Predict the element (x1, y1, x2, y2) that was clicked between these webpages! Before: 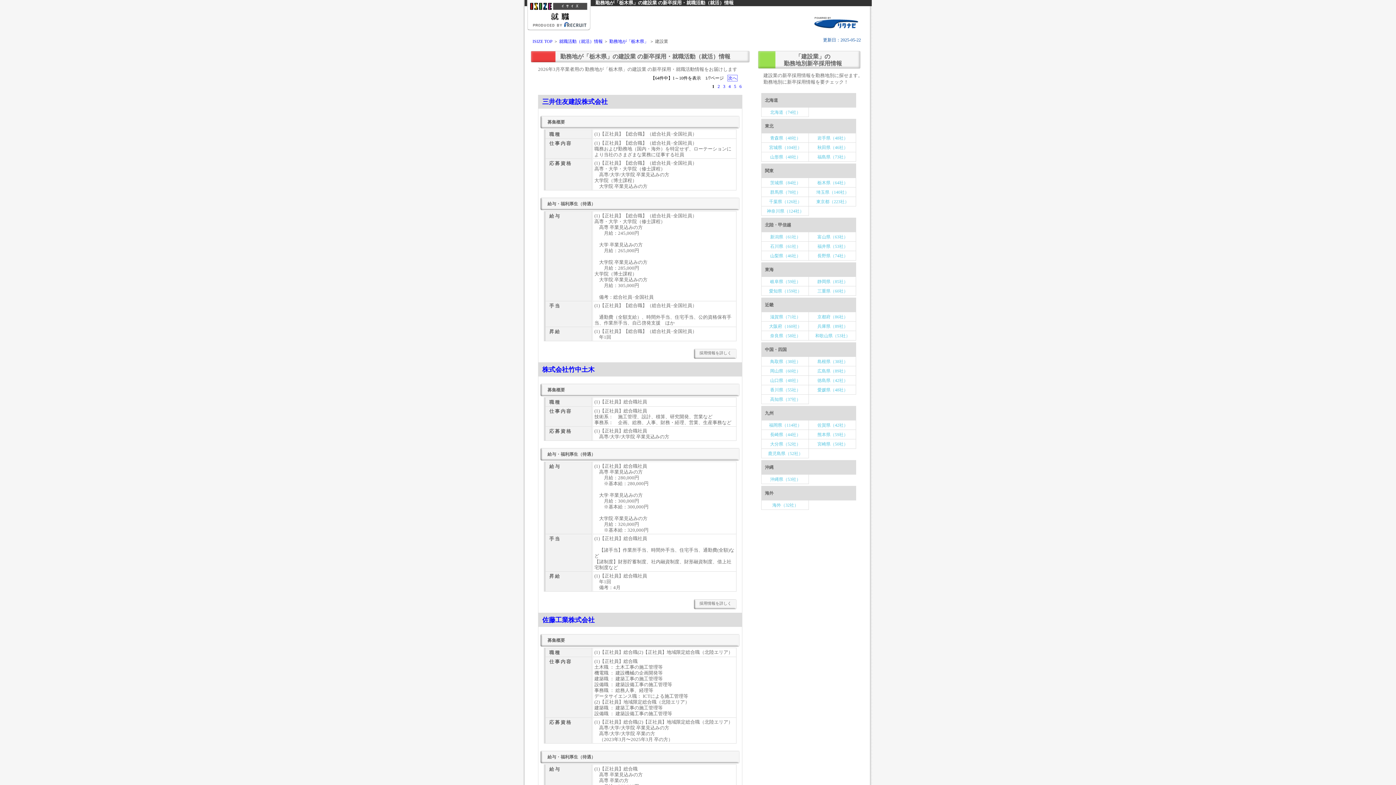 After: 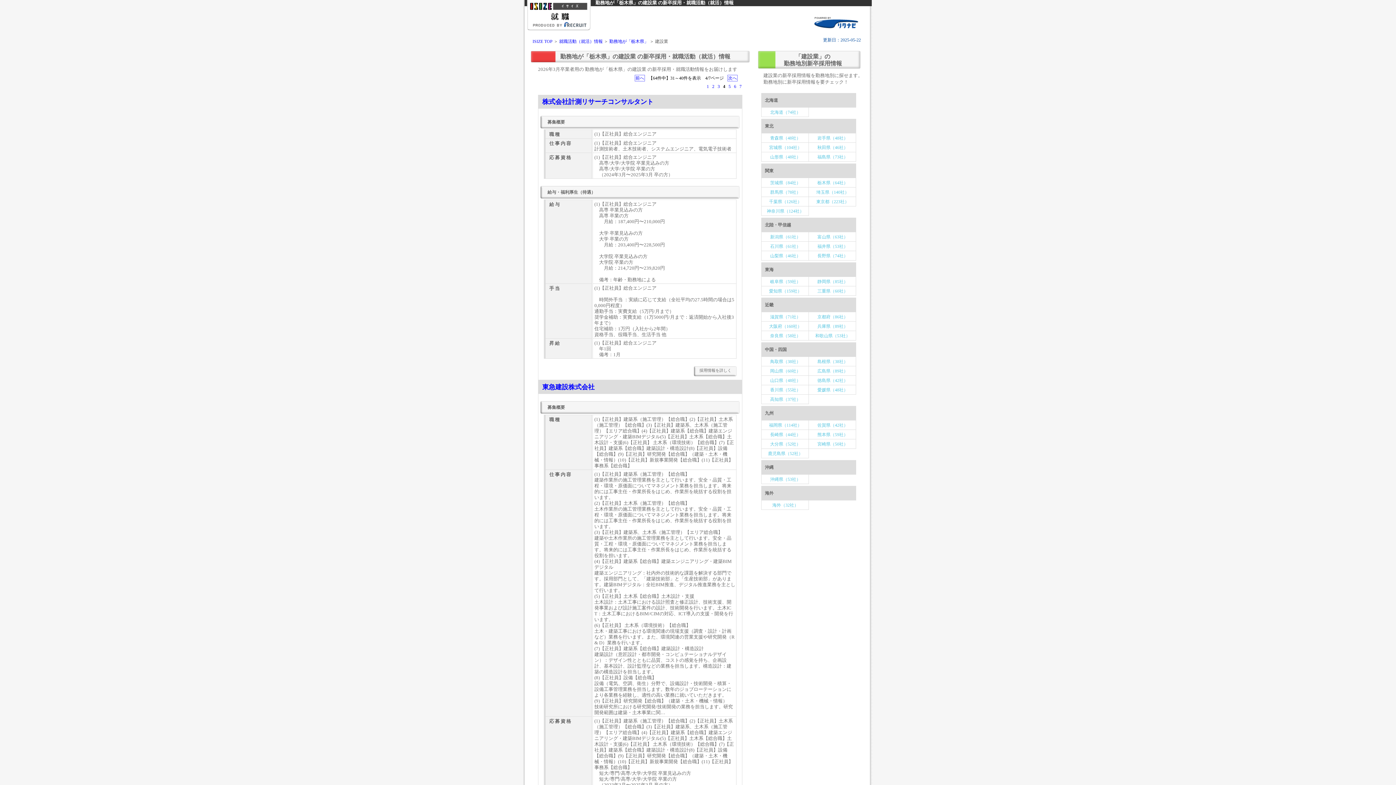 Action: label: 4 bbox: (728, 84, 730, 89)